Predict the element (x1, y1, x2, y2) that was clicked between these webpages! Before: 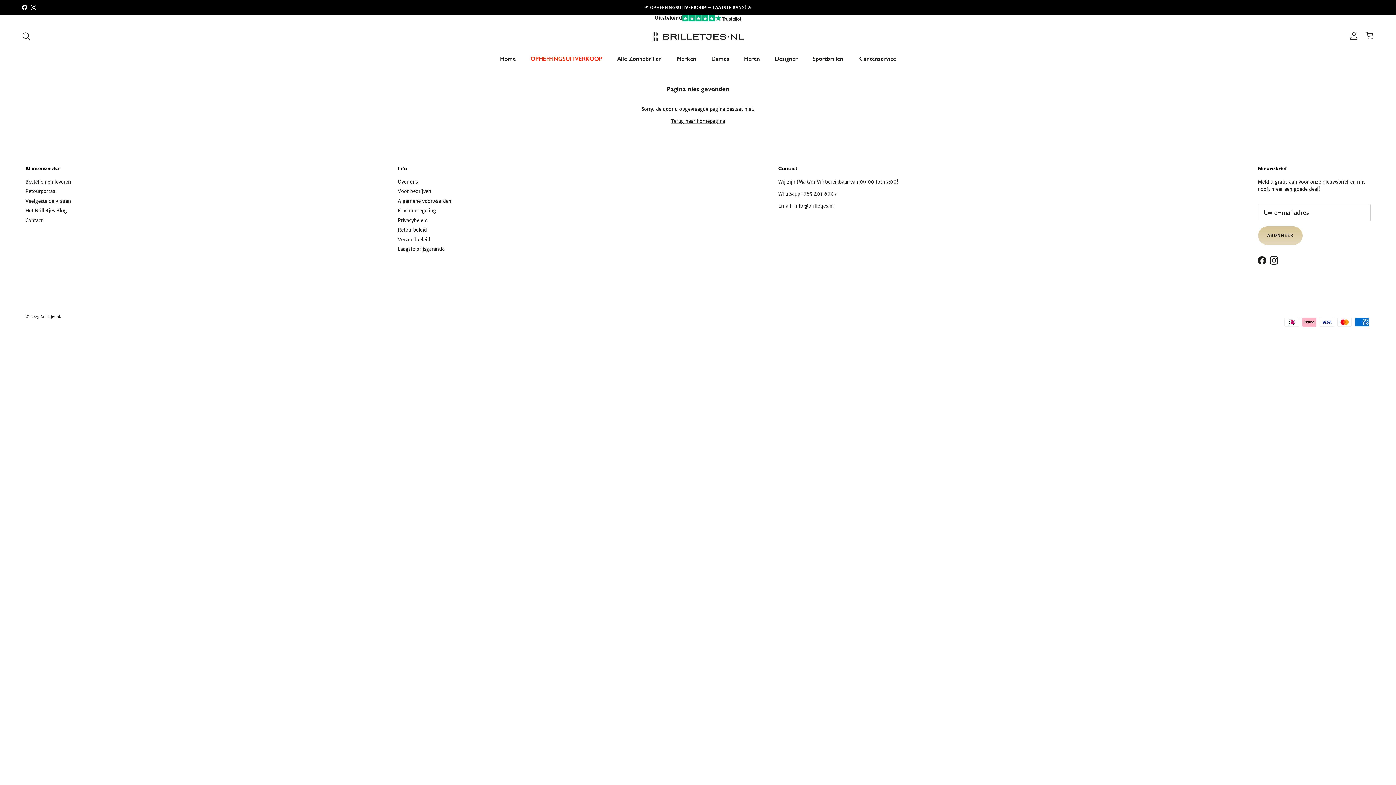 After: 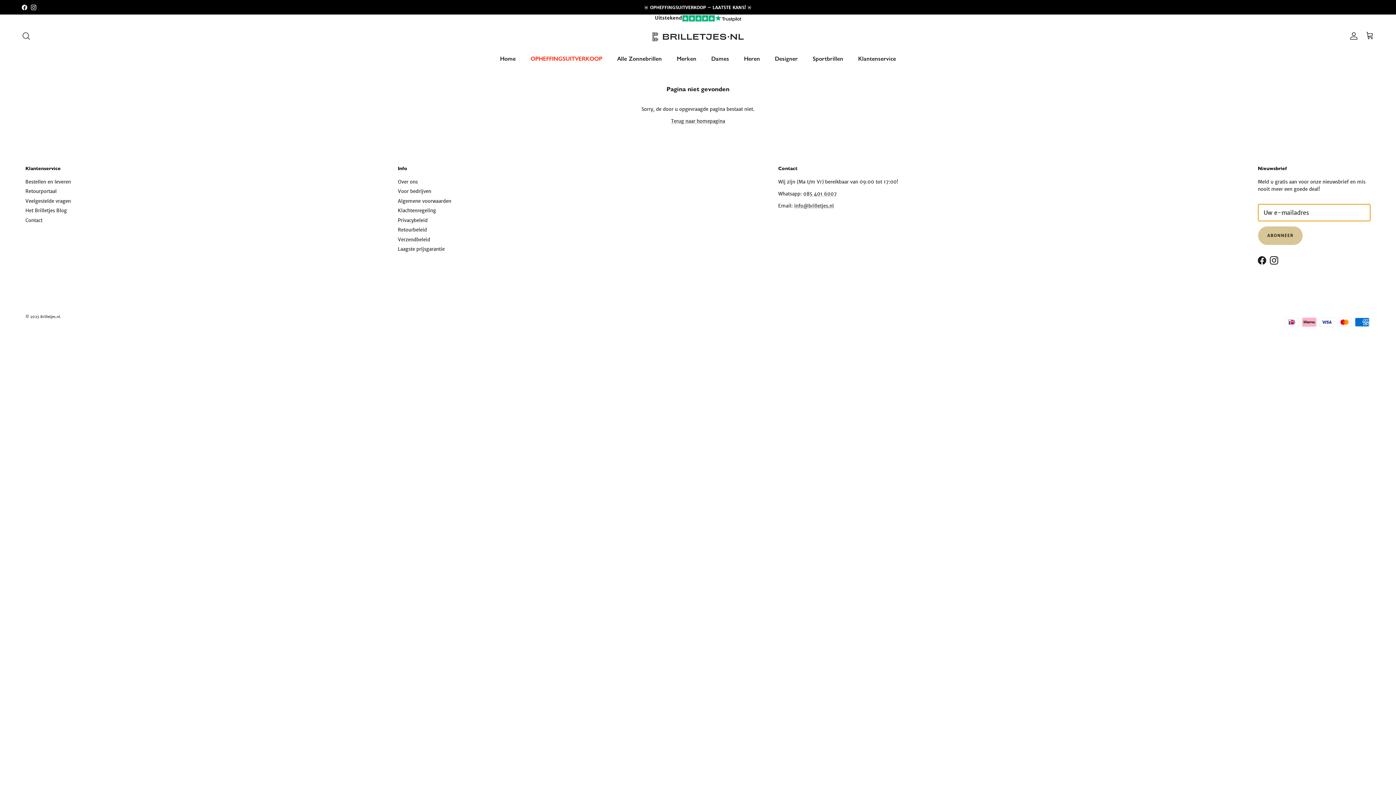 Action: bbox: (1258, 226, 1303, 245) label: ABONNEER